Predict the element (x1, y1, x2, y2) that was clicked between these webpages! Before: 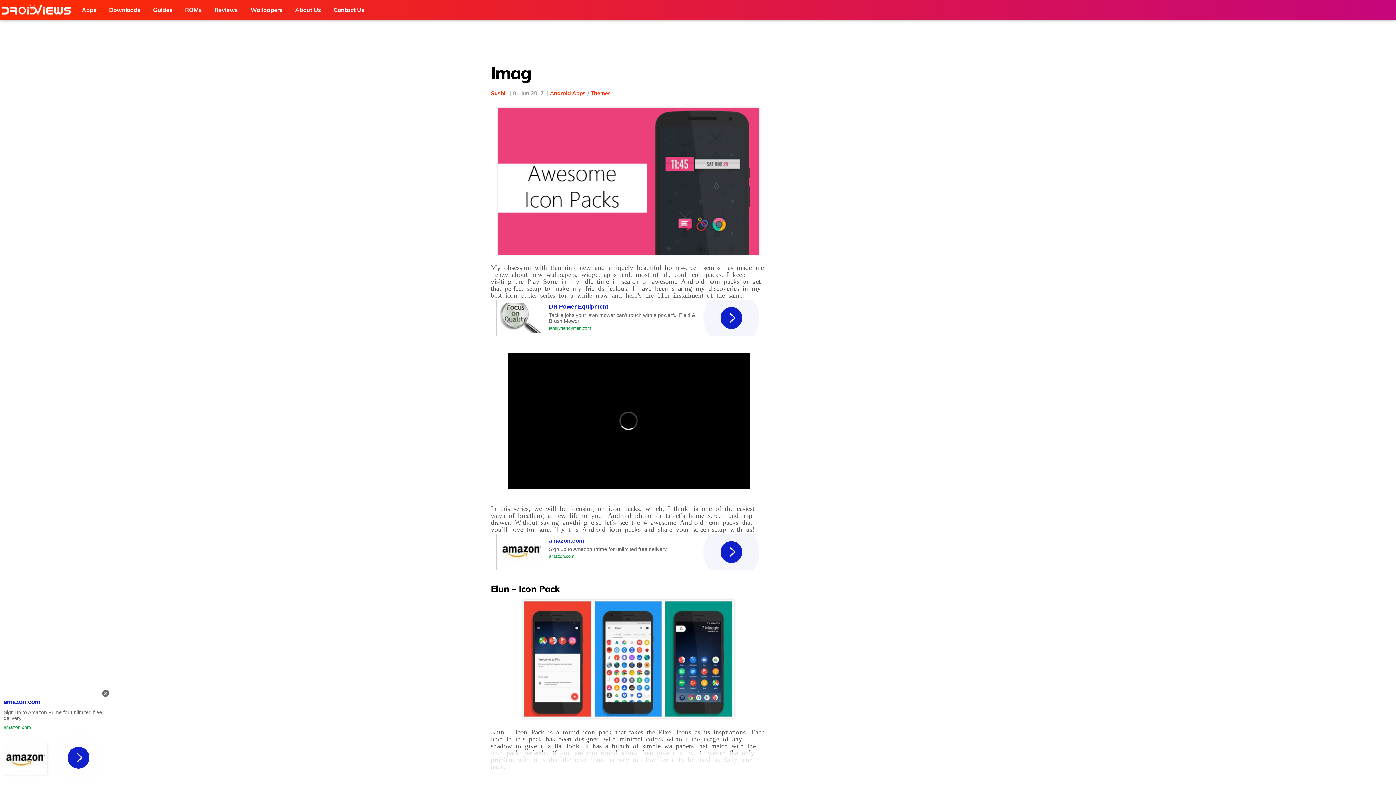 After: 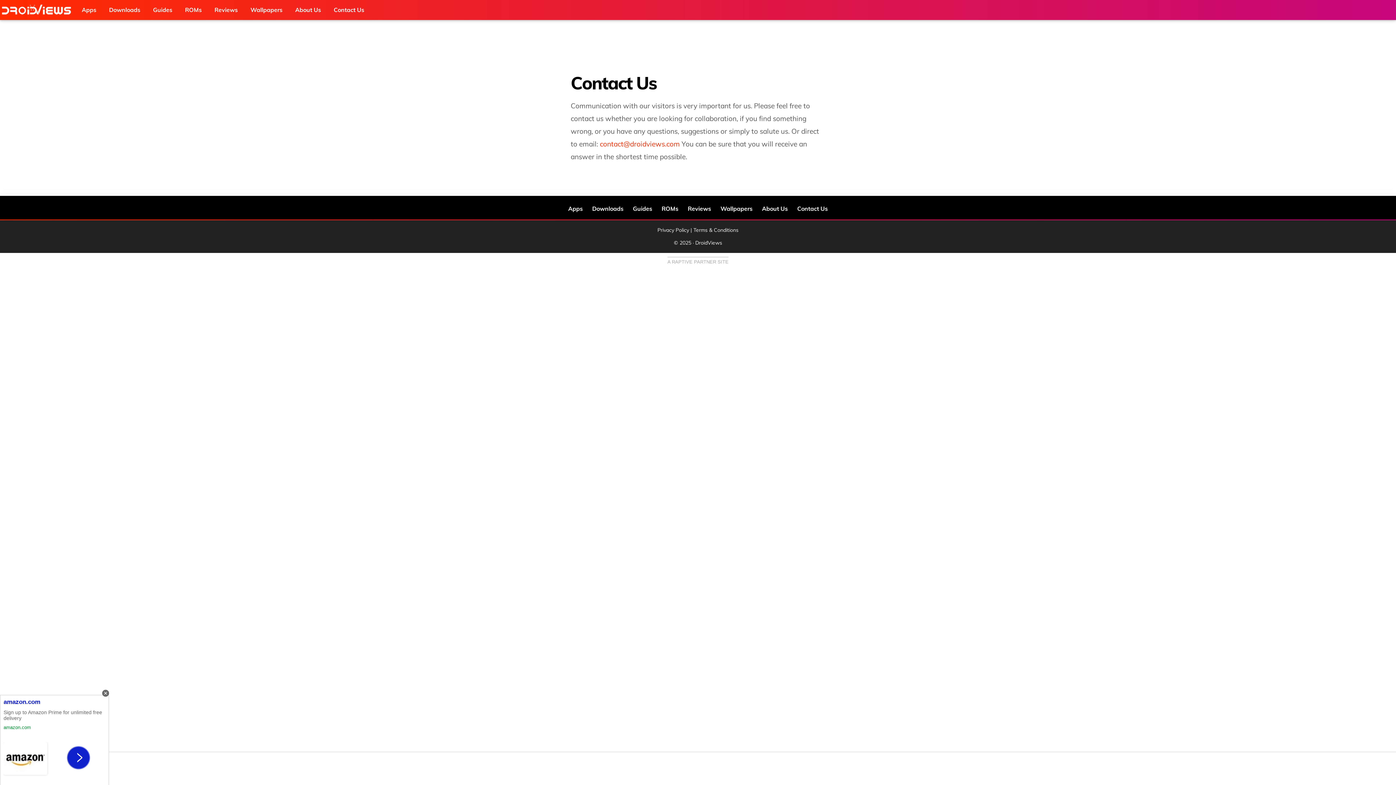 Action: label: Contact Us bbox: (328, 0, 369, 20)